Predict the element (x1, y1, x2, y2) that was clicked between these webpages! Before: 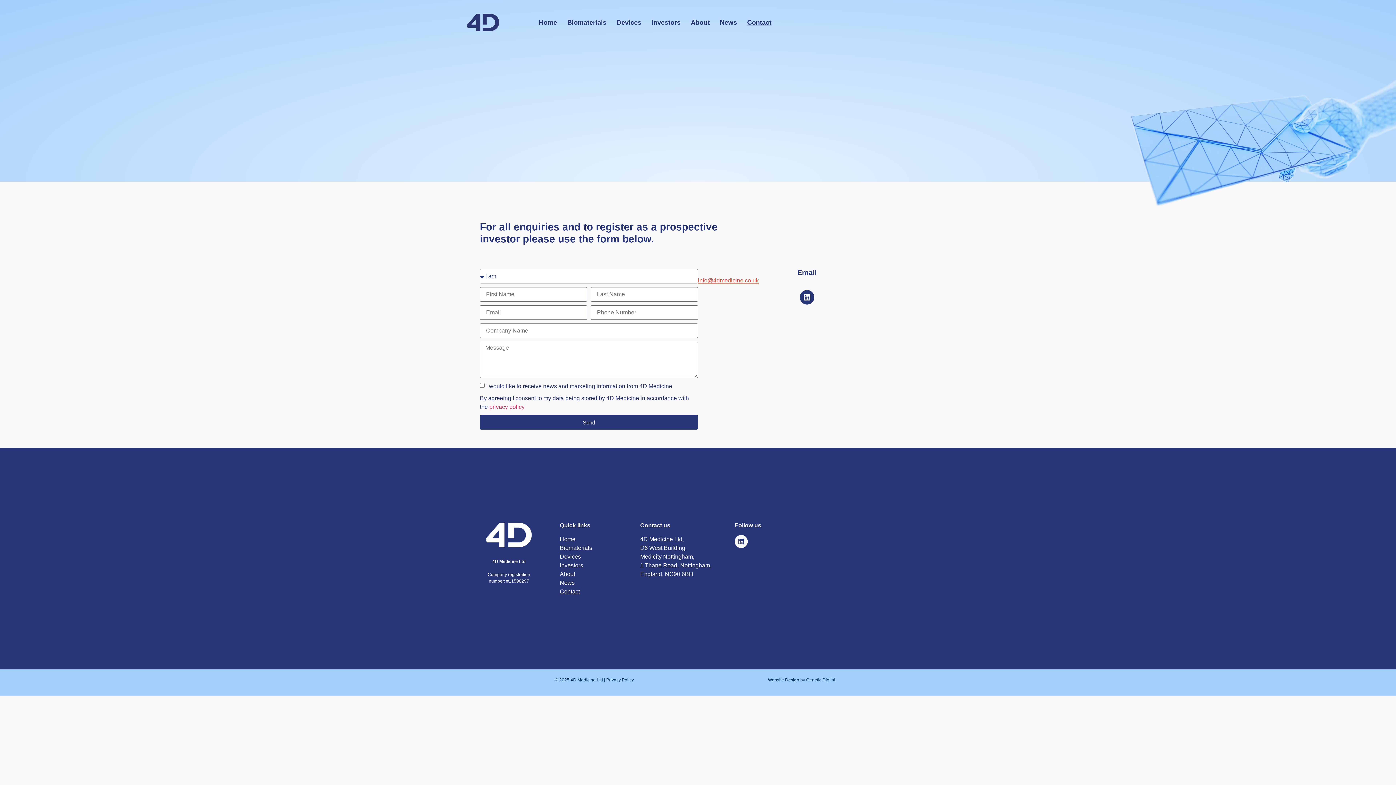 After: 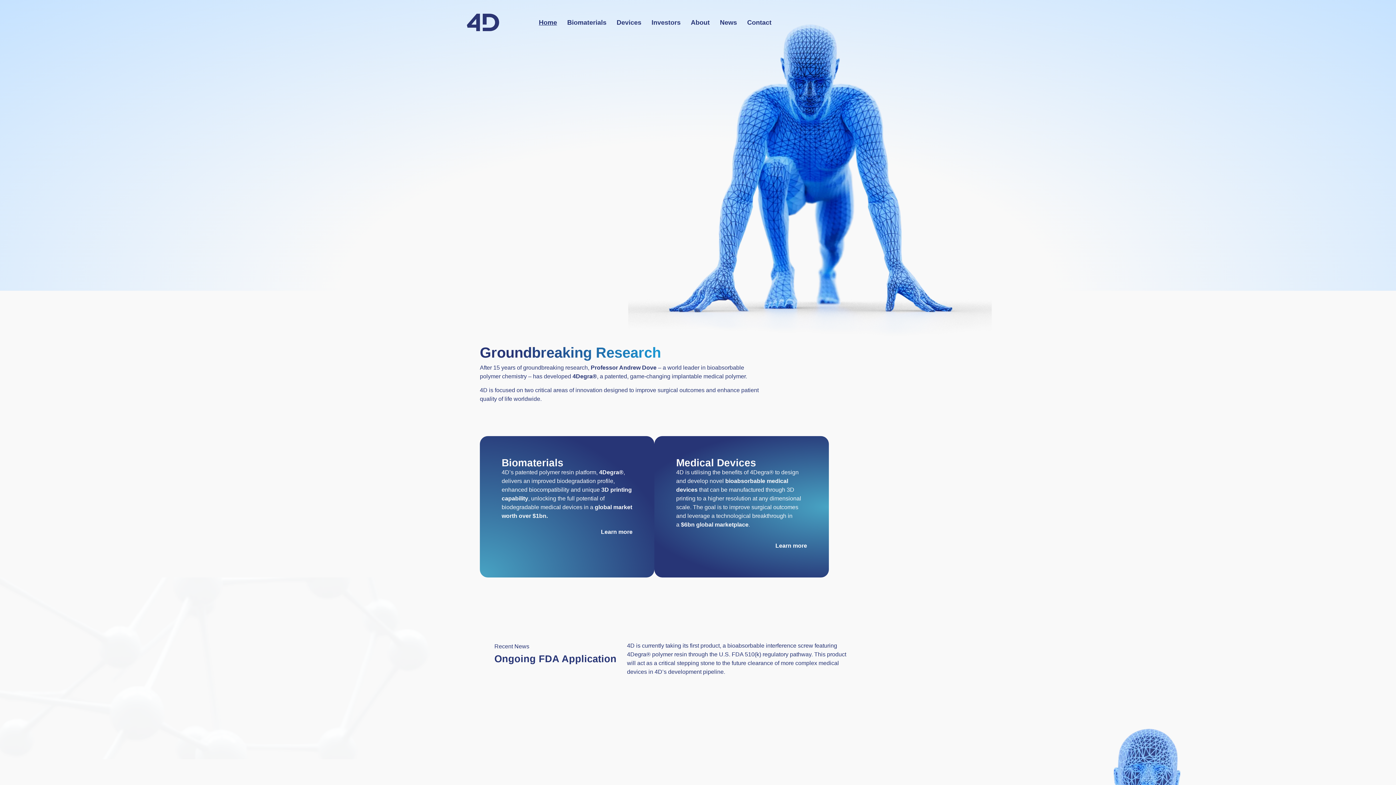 Action: label: Home bbox: (560, 535, 633, 544)